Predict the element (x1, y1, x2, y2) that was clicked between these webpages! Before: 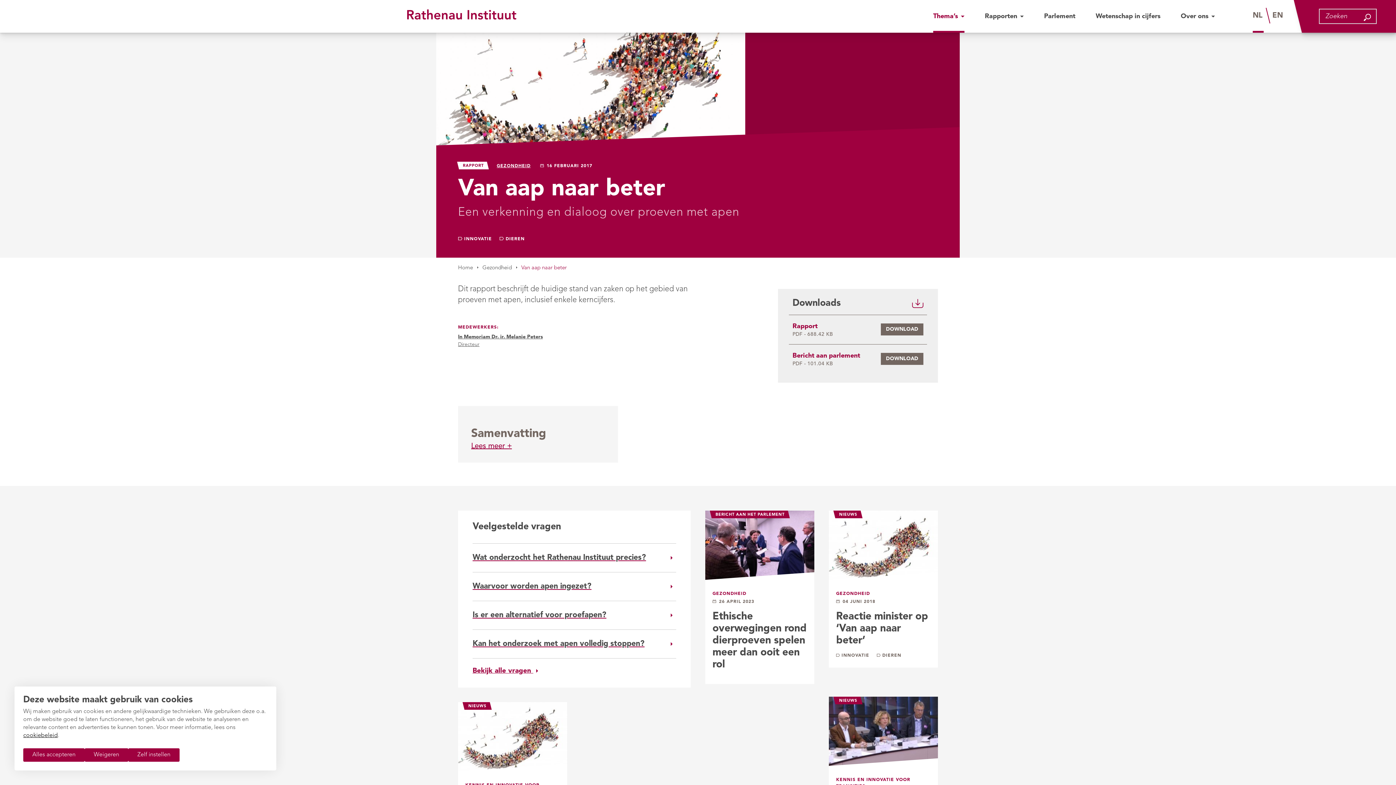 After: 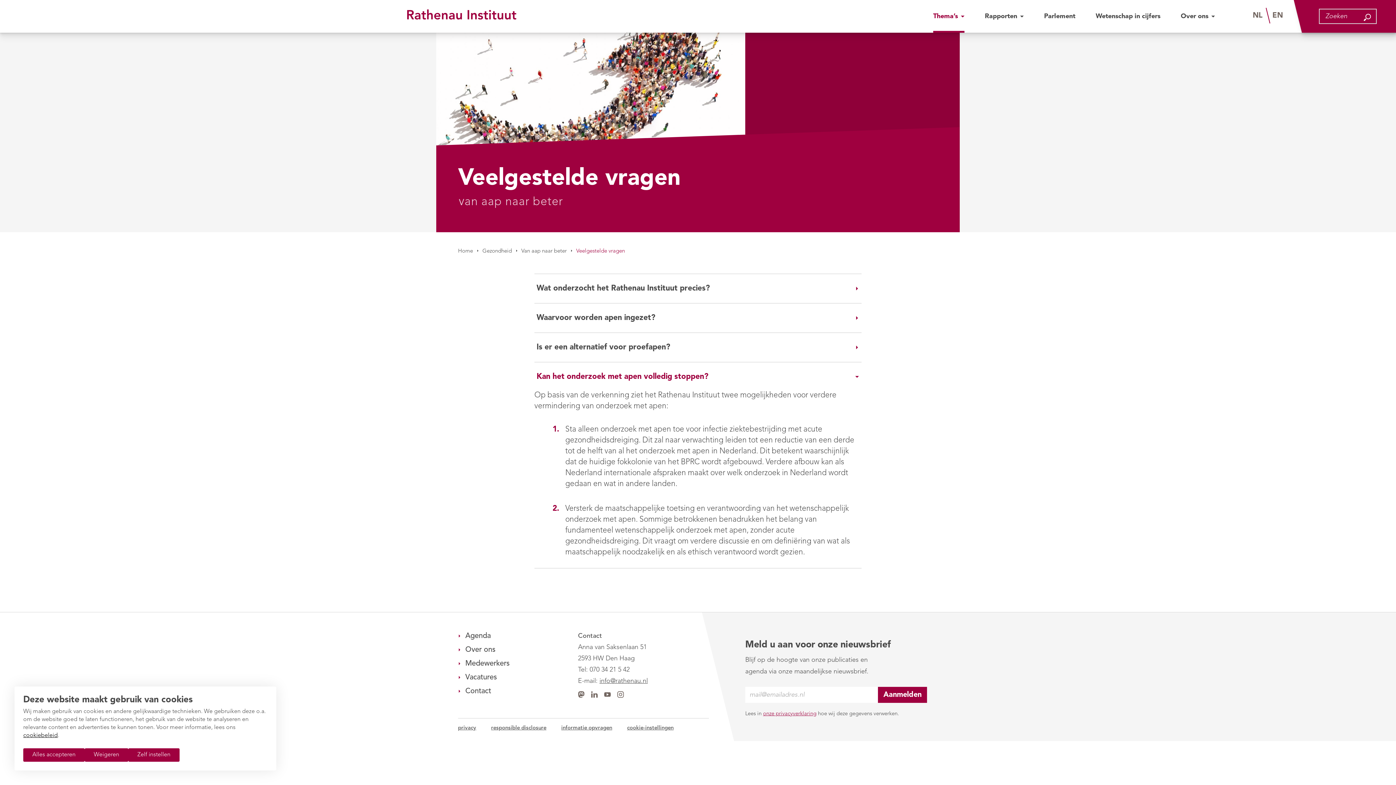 Action: bbox: (472, 638, 676, 649) label: Kan het onderzoek met apen volledig stoppen?